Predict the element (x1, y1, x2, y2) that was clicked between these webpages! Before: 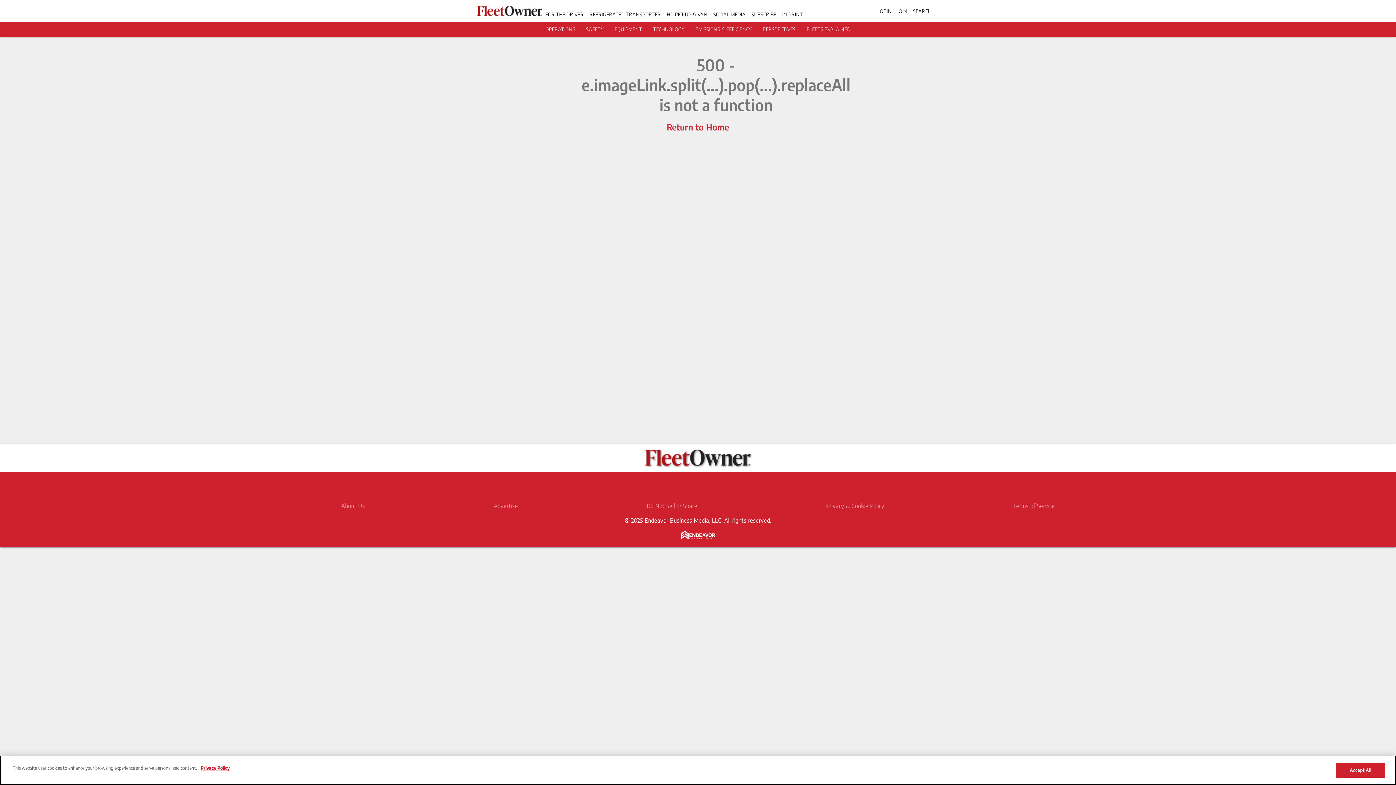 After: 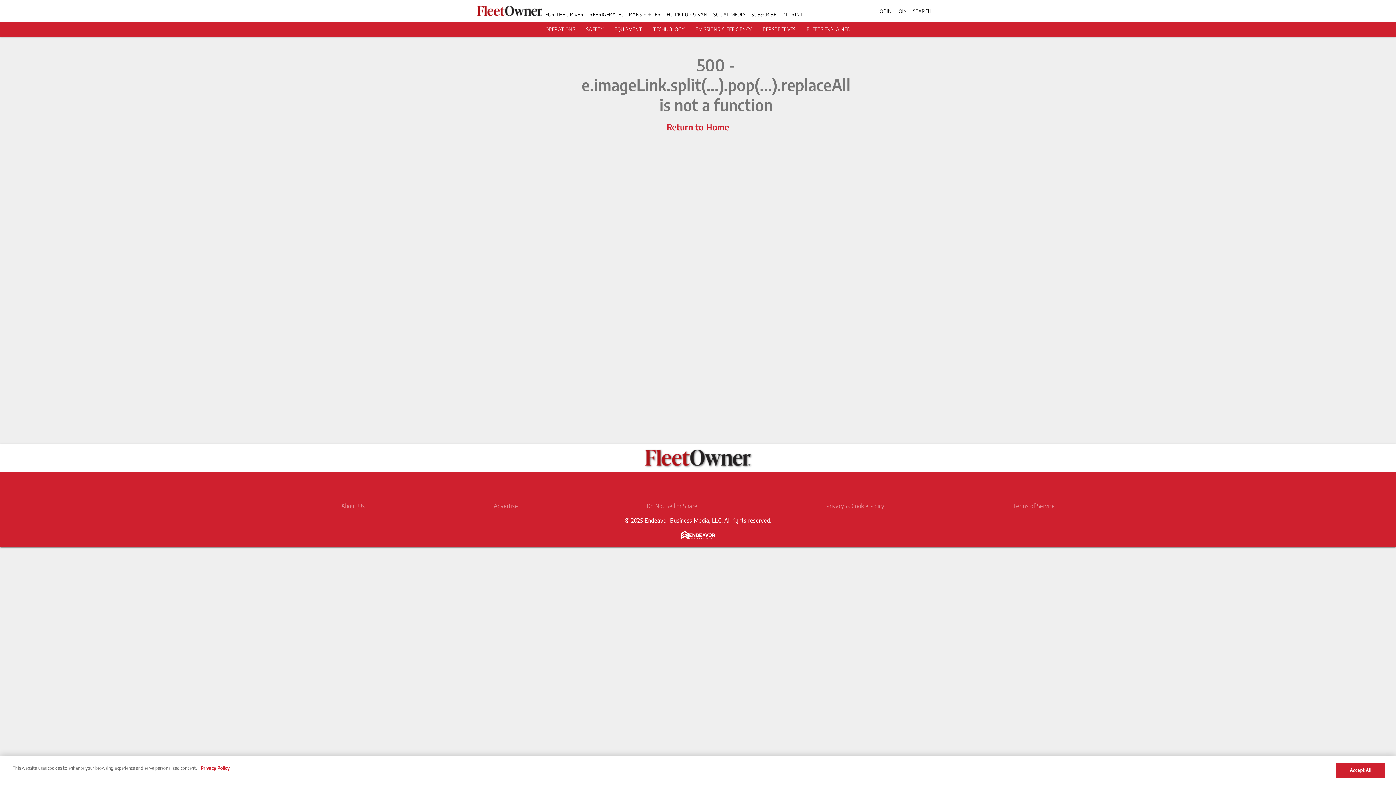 Action: bbox: (624, 517, 771, 524) label: © 2025 Endeavor Business Media, LLC. All rights reserved.